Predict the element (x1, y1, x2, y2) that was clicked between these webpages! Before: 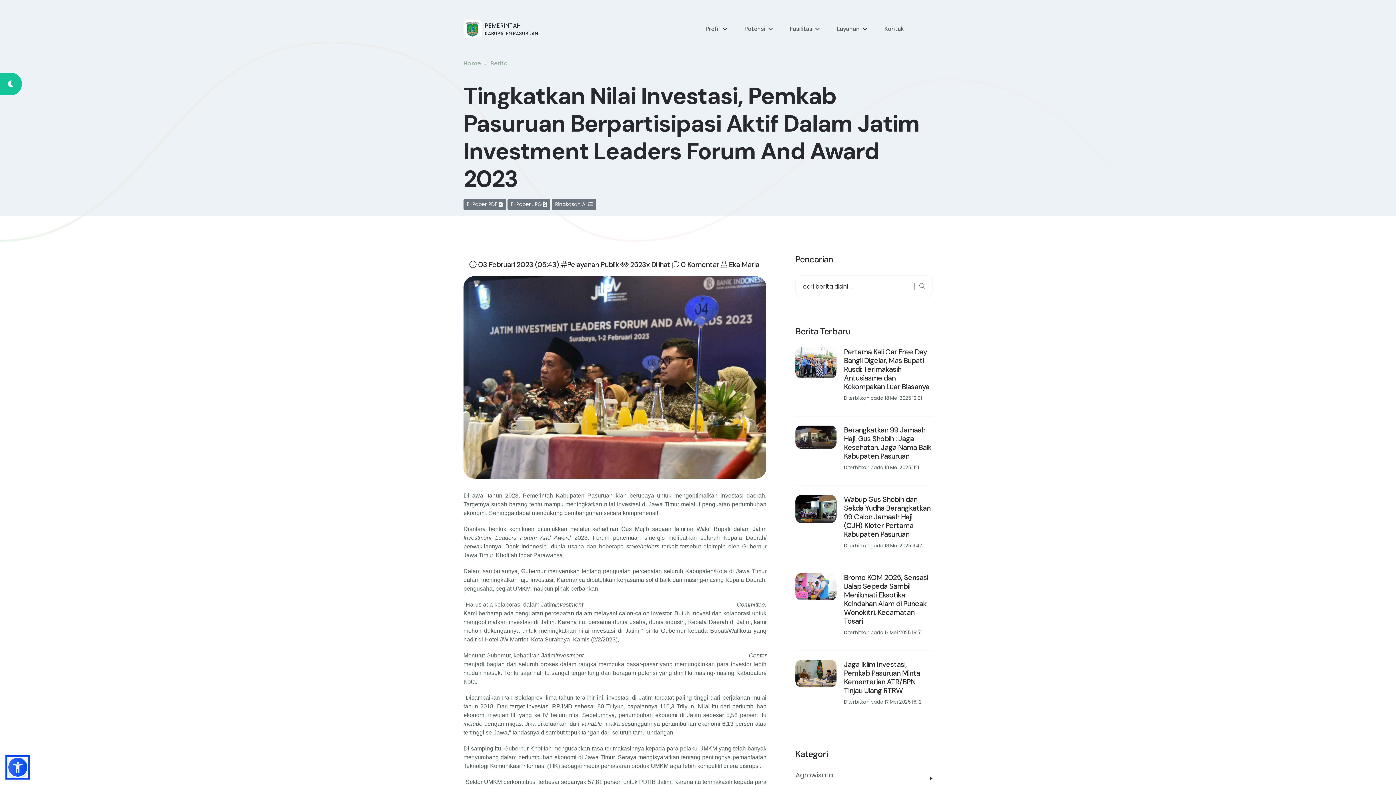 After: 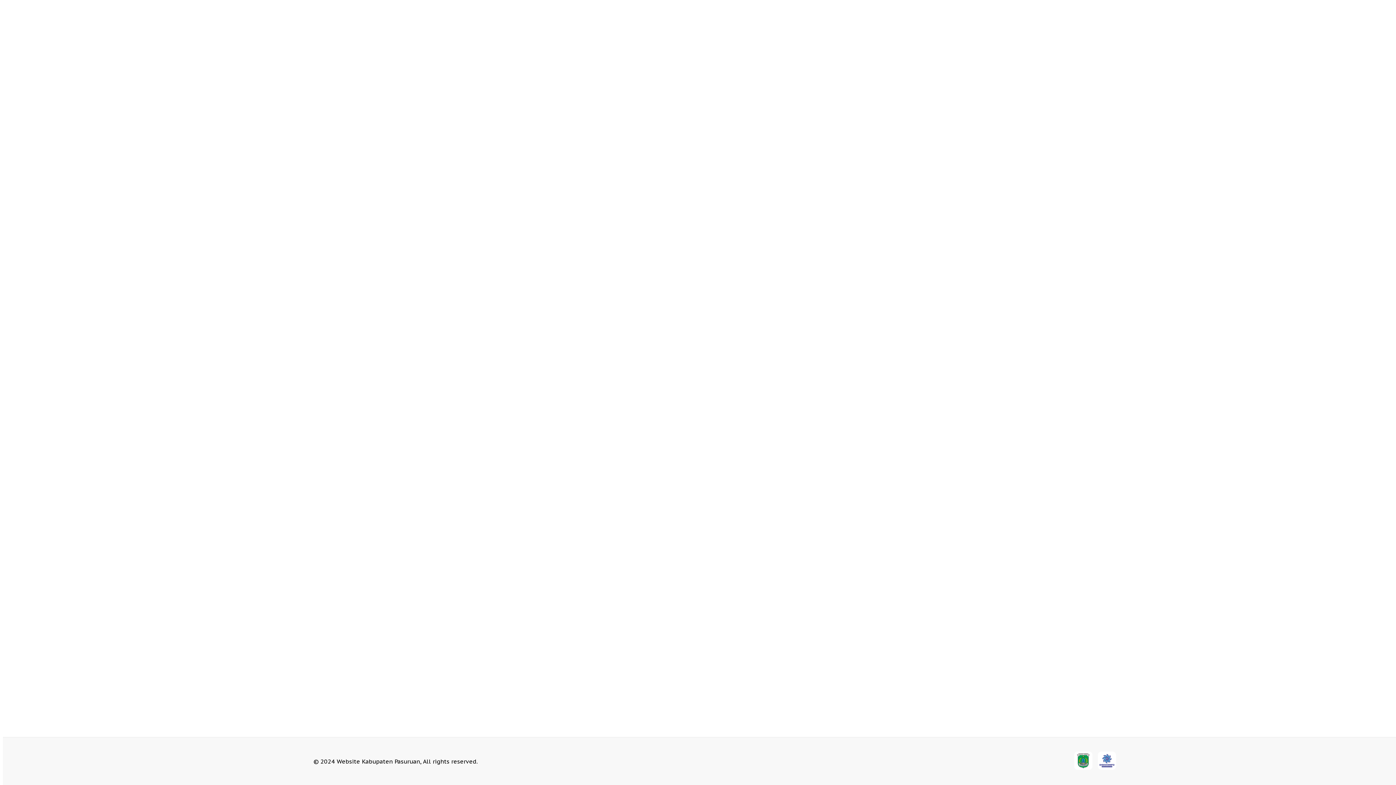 Action: label: Jaga Iklim Investasi, Pemkab Pasuruan Minta Kementerian ATR/BPN Tinjau Ulang RTRW bbox: (844, 660, 932, 695)